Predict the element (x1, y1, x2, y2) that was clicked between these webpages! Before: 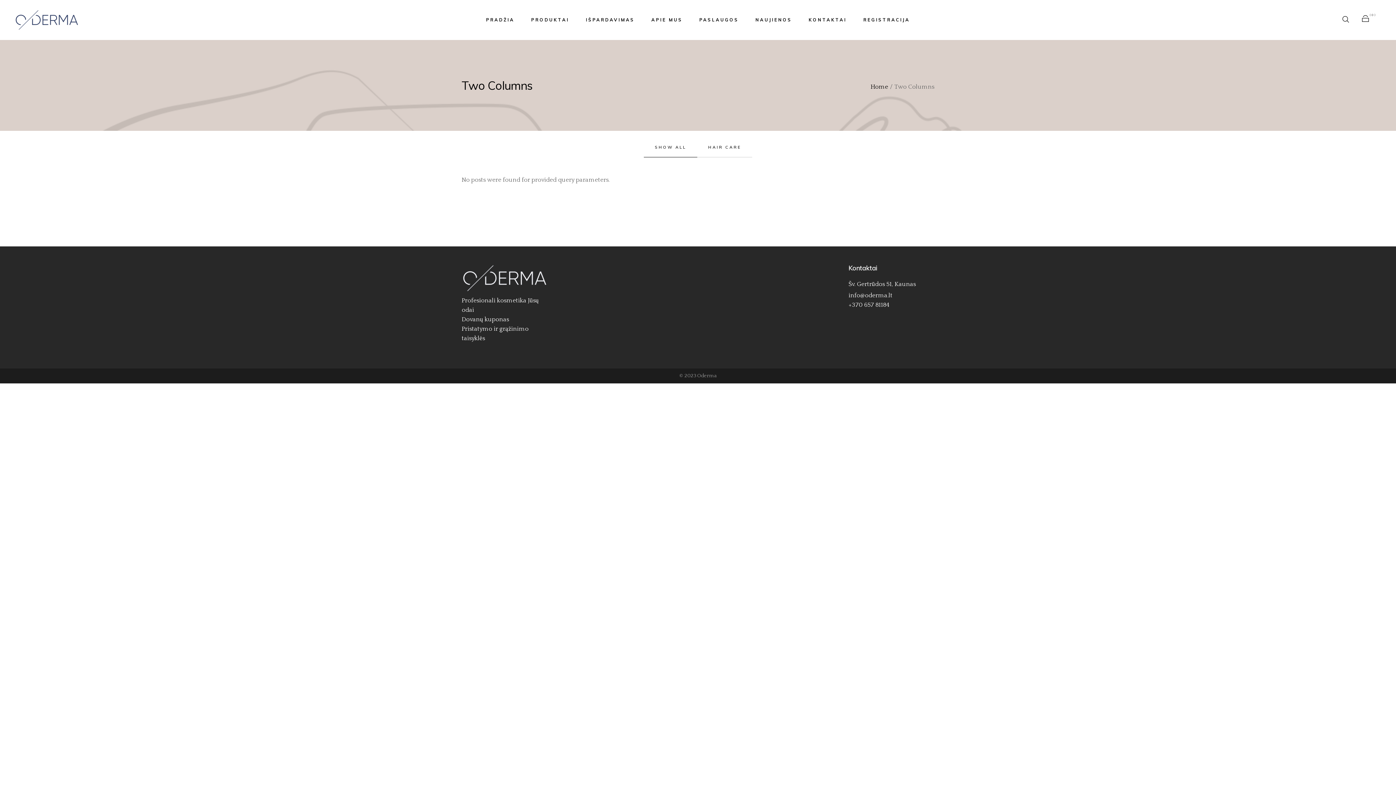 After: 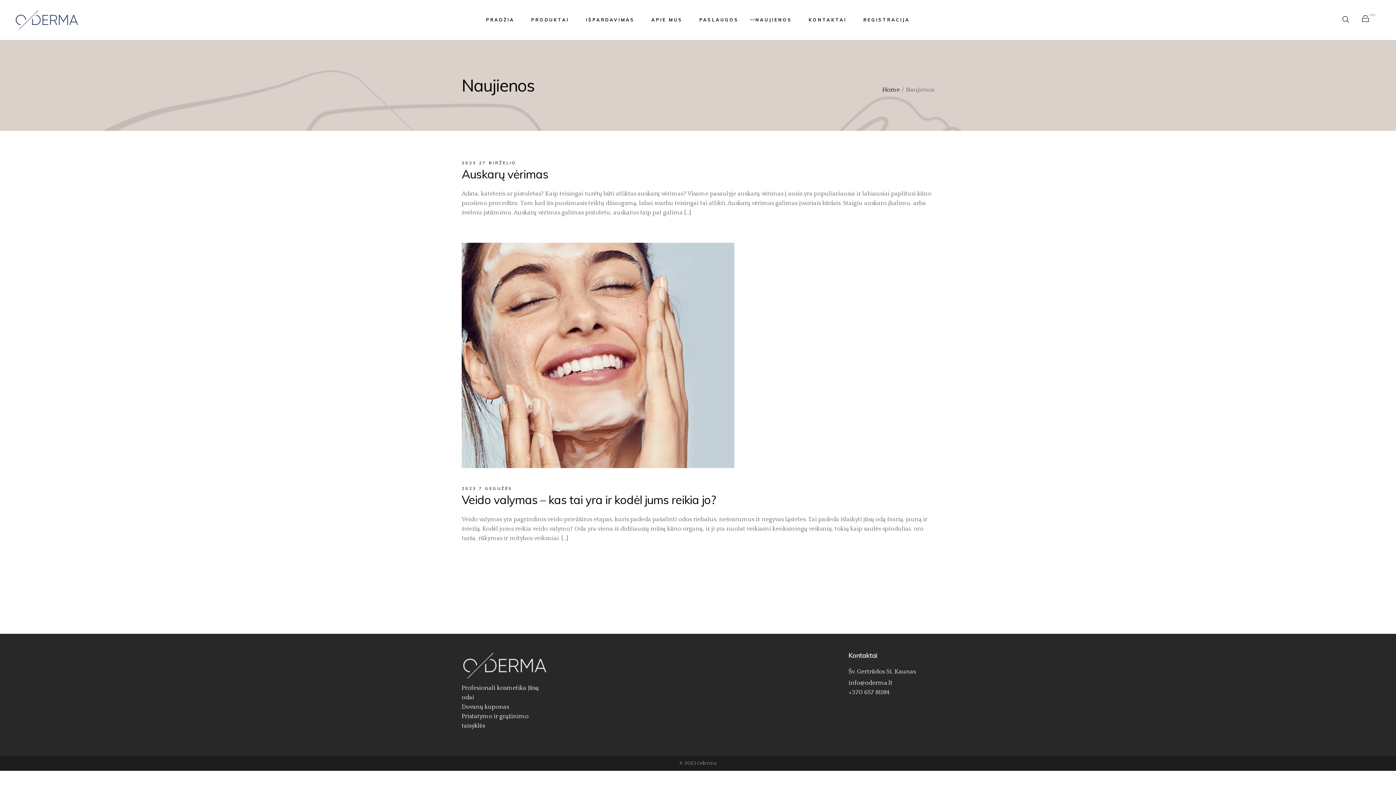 Action: label: NAUJIENOS bbox: (755, 0, 792, 40)